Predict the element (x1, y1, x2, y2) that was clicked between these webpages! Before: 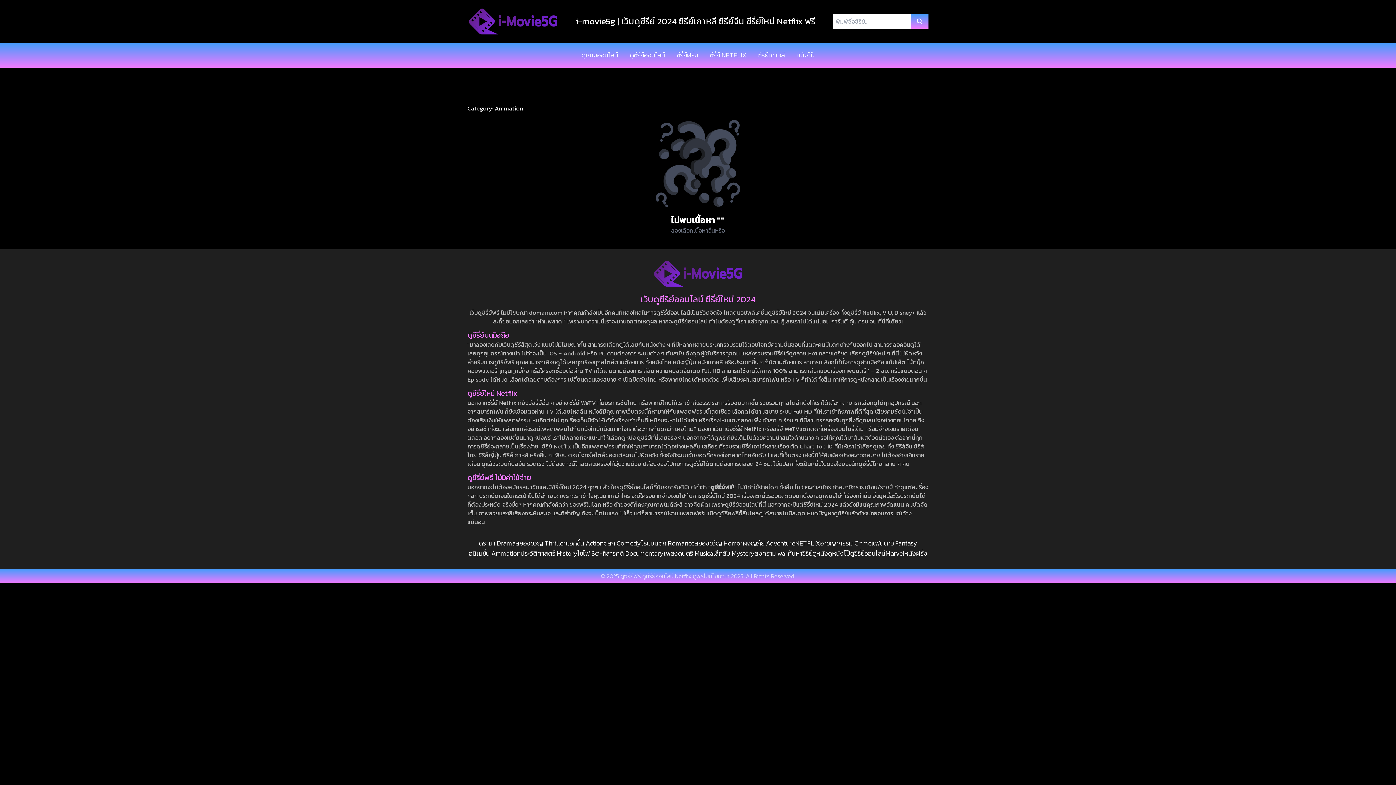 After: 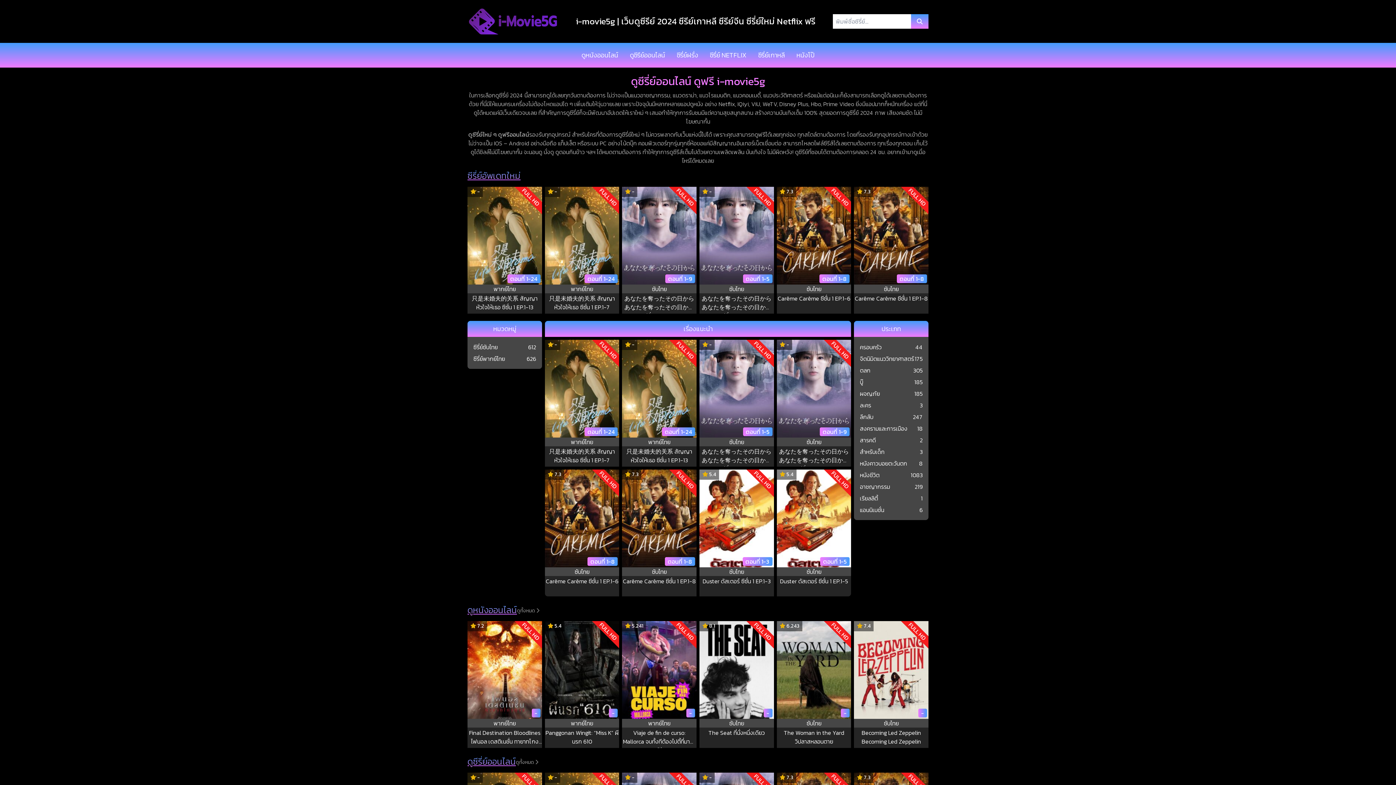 Action: bbox: (787, 548, 812, 558) label: ค้นหาซีรีย์